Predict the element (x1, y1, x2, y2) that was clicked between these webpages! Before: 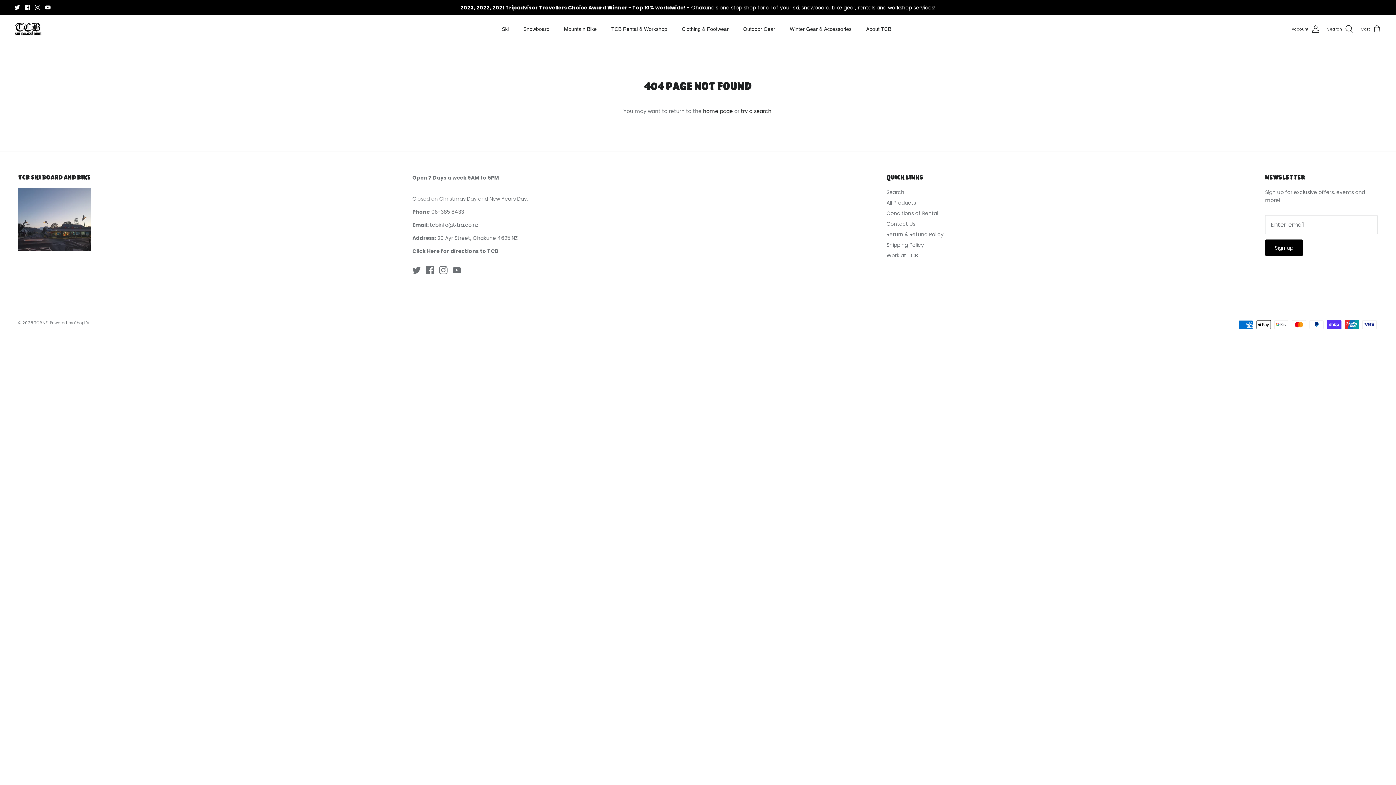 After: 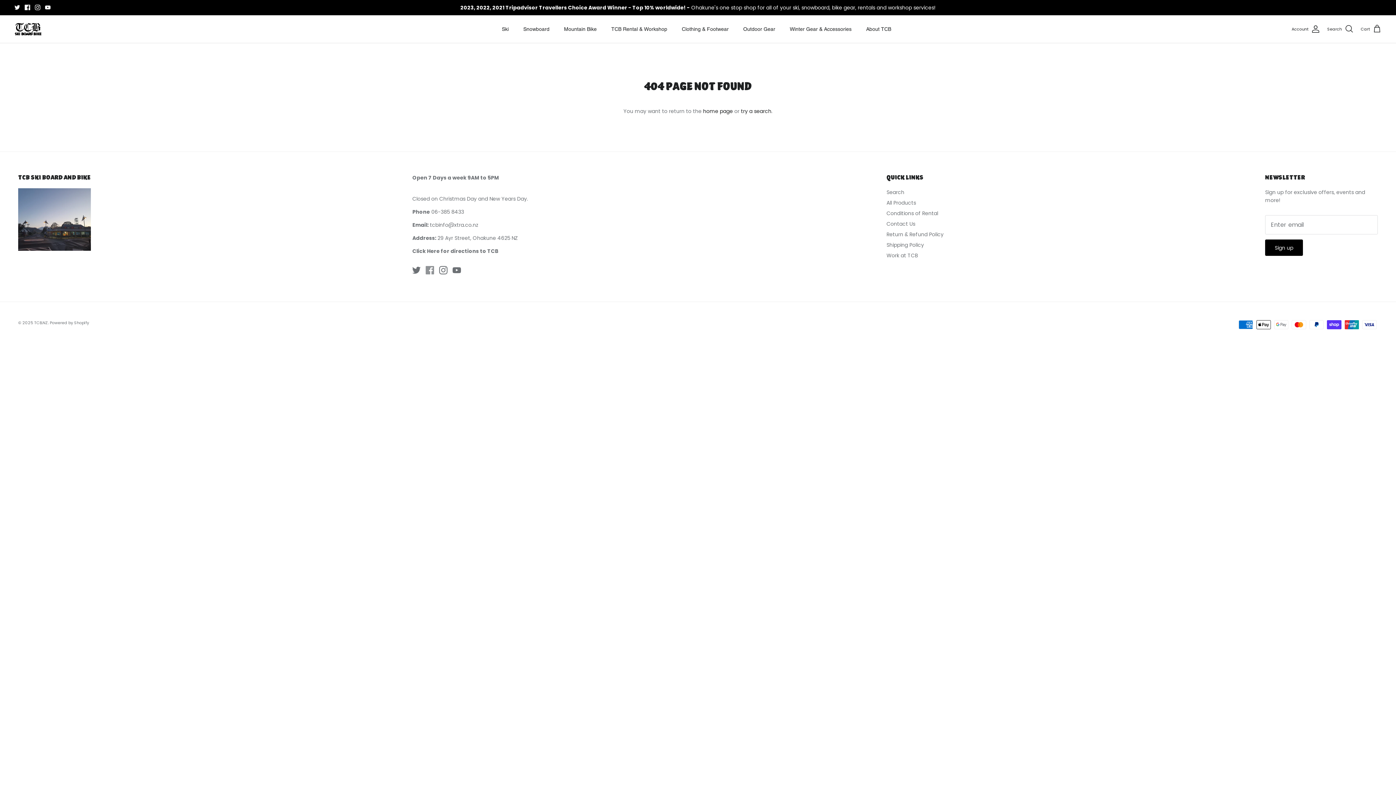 Action: bbox: (425, 266, 434, 274) label: Facebook